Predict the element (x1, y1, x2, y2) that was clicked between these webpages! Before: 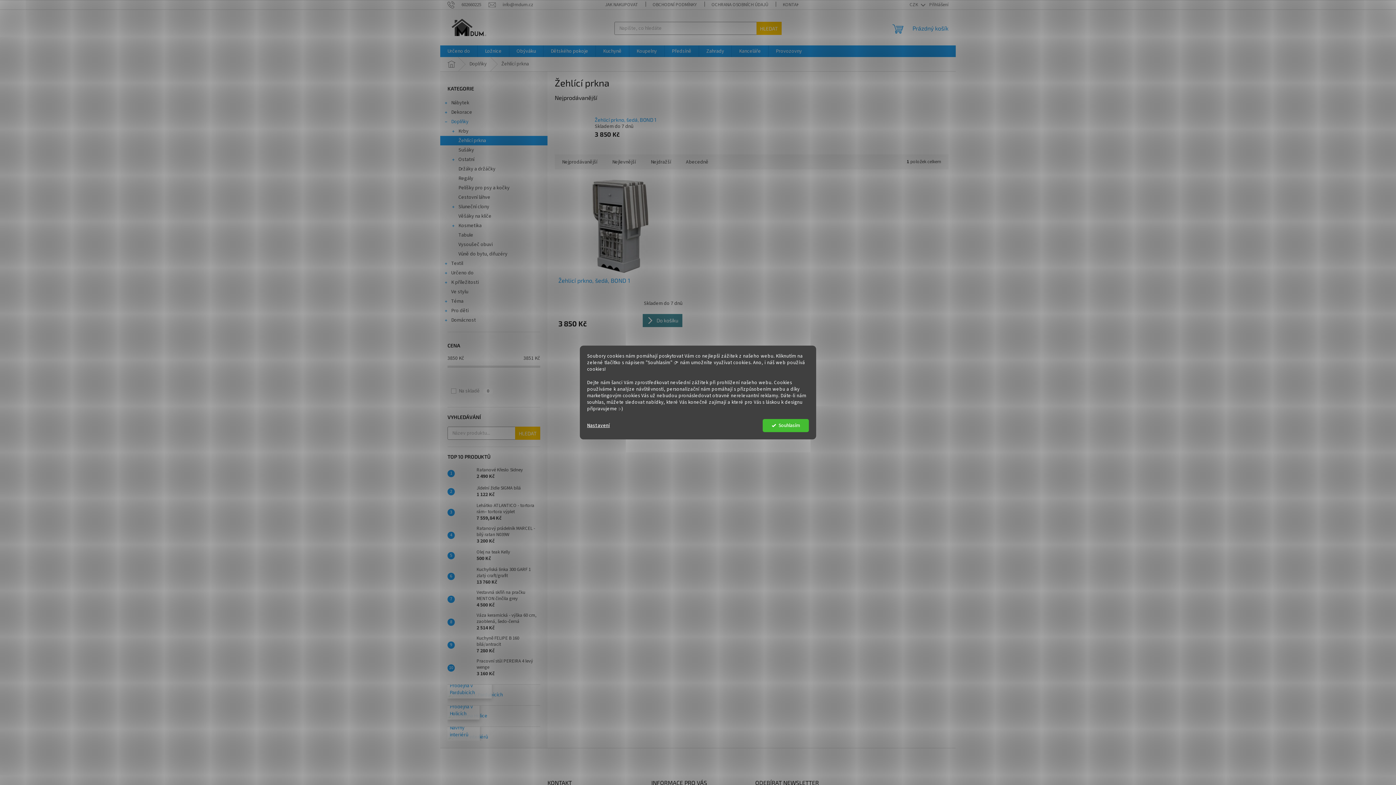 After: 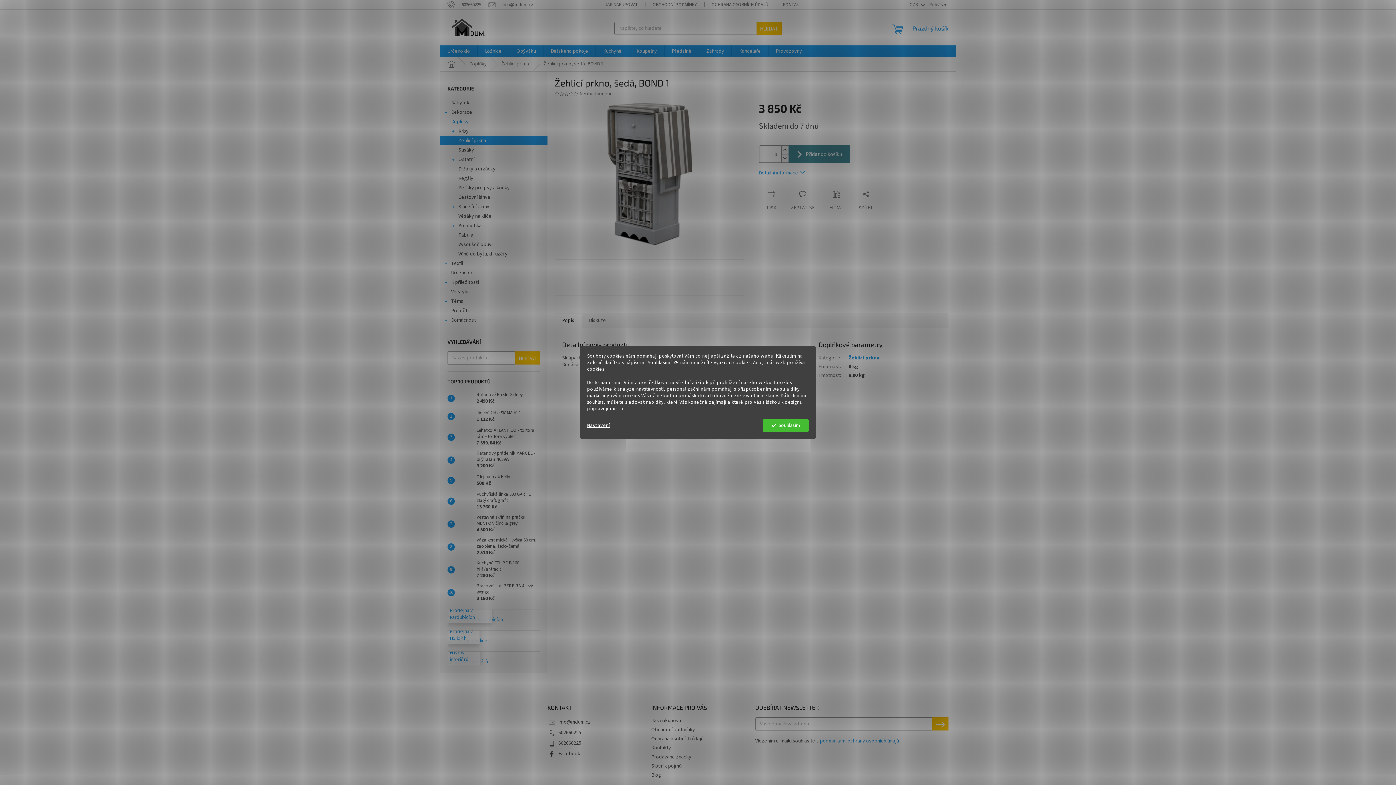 Action: bbox: (558, 276, 682, 293) label: Žehlicí prkno, šedá, BOND 1